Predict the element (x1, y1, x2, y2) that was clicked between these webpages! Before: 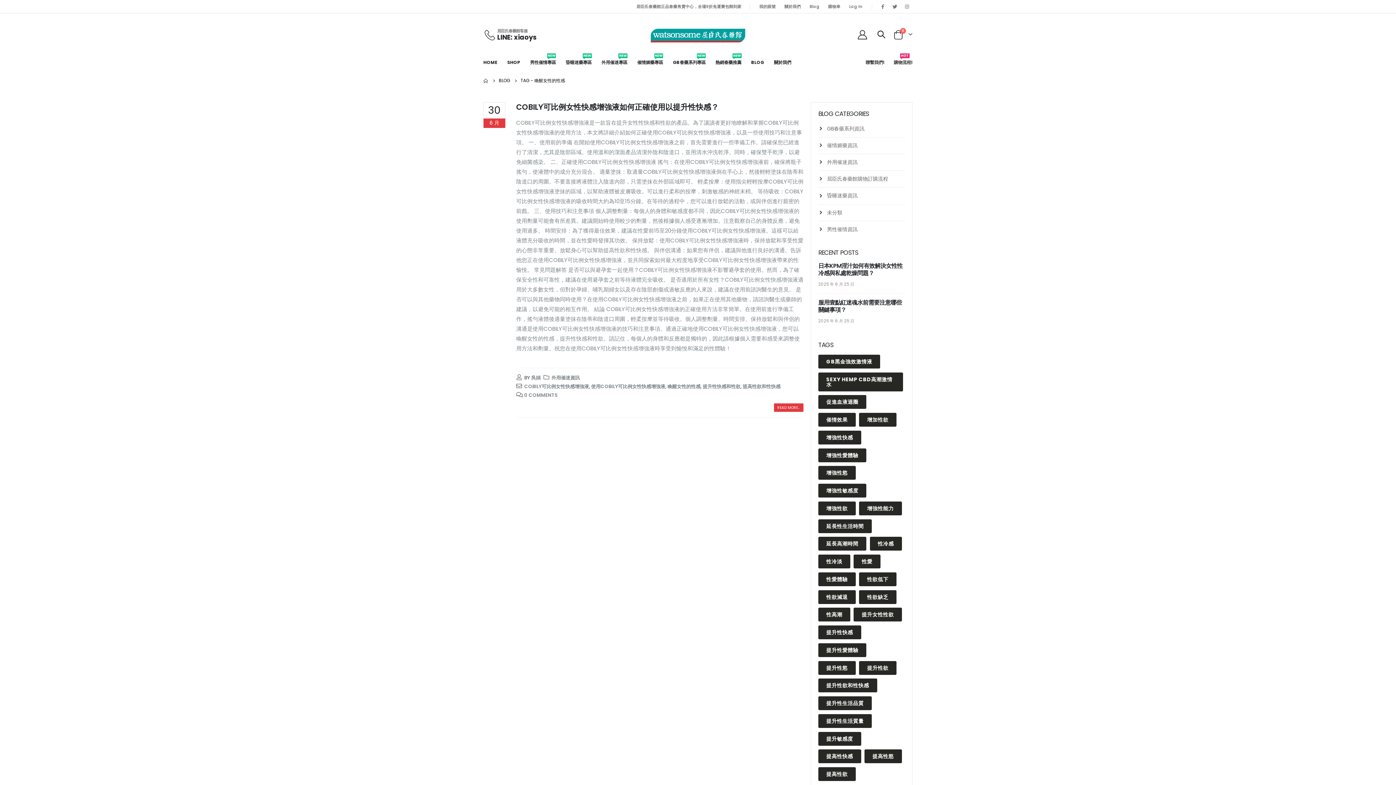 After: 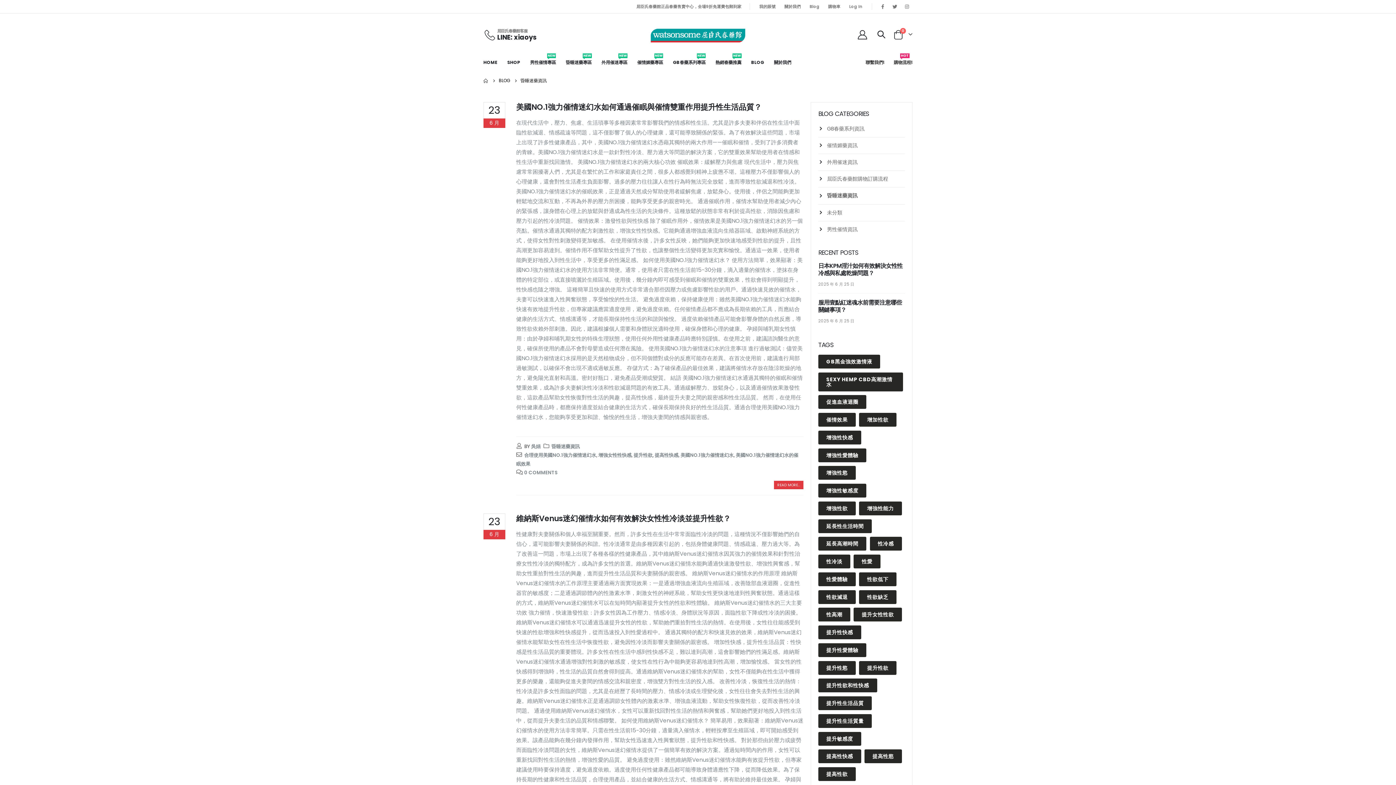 Action: label: 昏睡迷藥資訊 bbox: (827, 192, 857, 199)